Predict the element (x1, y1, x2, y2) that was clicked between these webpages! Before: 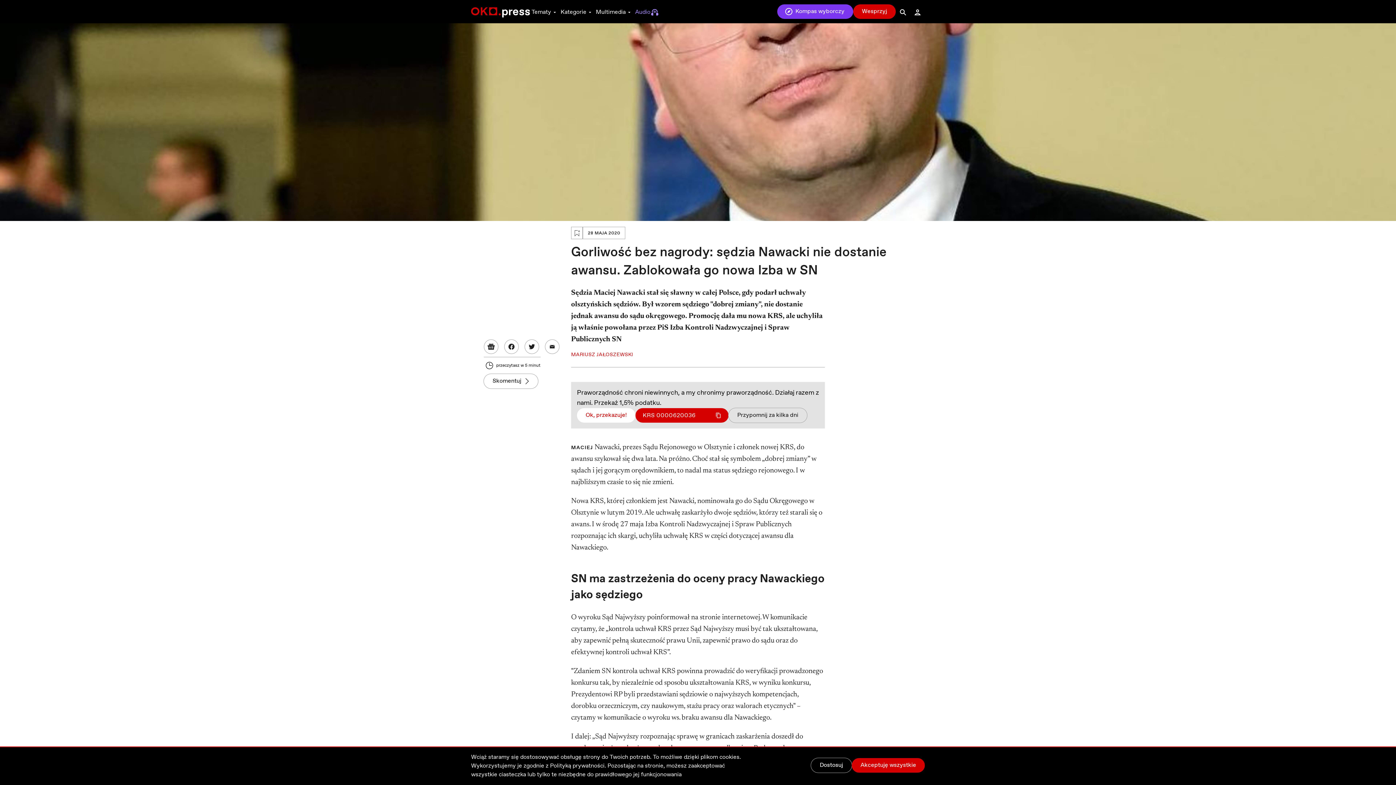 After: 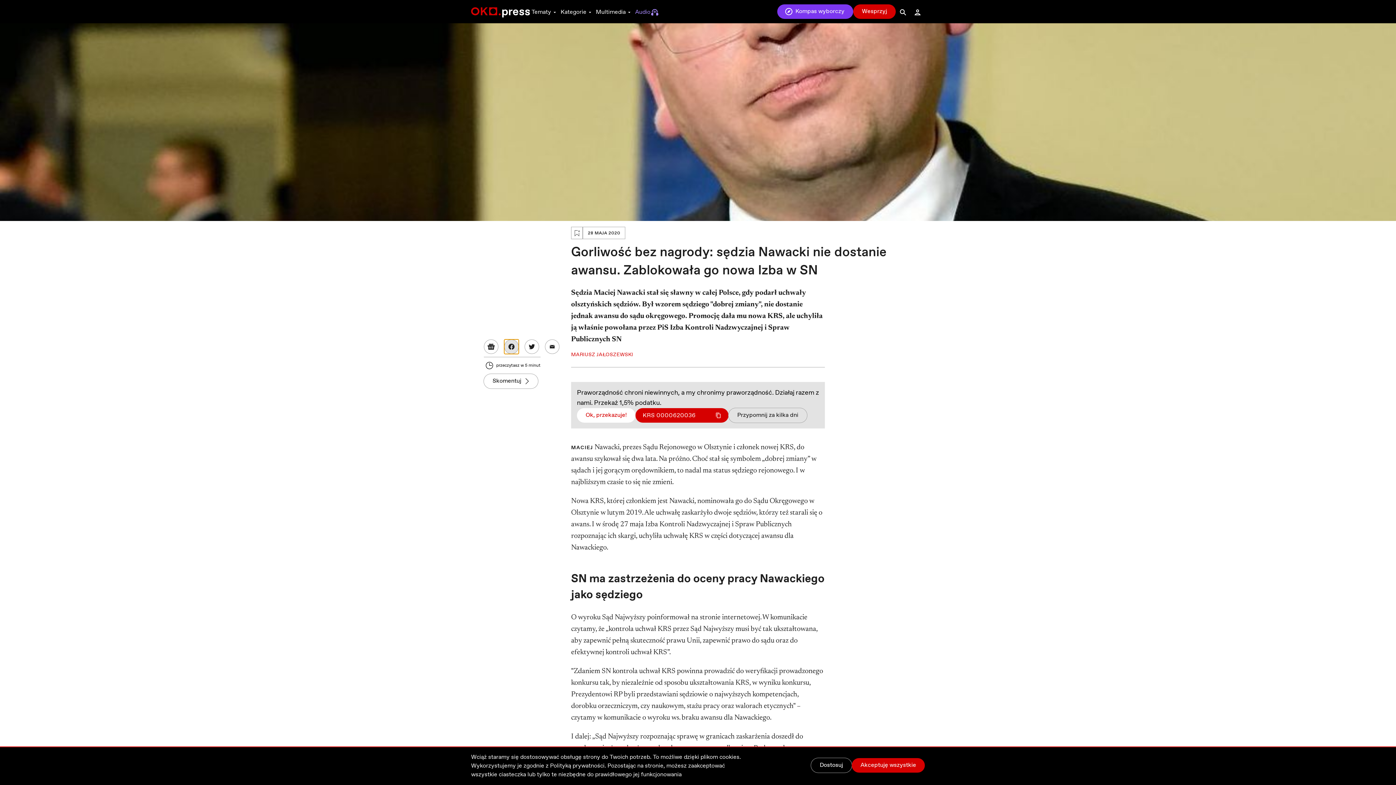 Action: label: facebook bbox: (504, 339, 518, 354)